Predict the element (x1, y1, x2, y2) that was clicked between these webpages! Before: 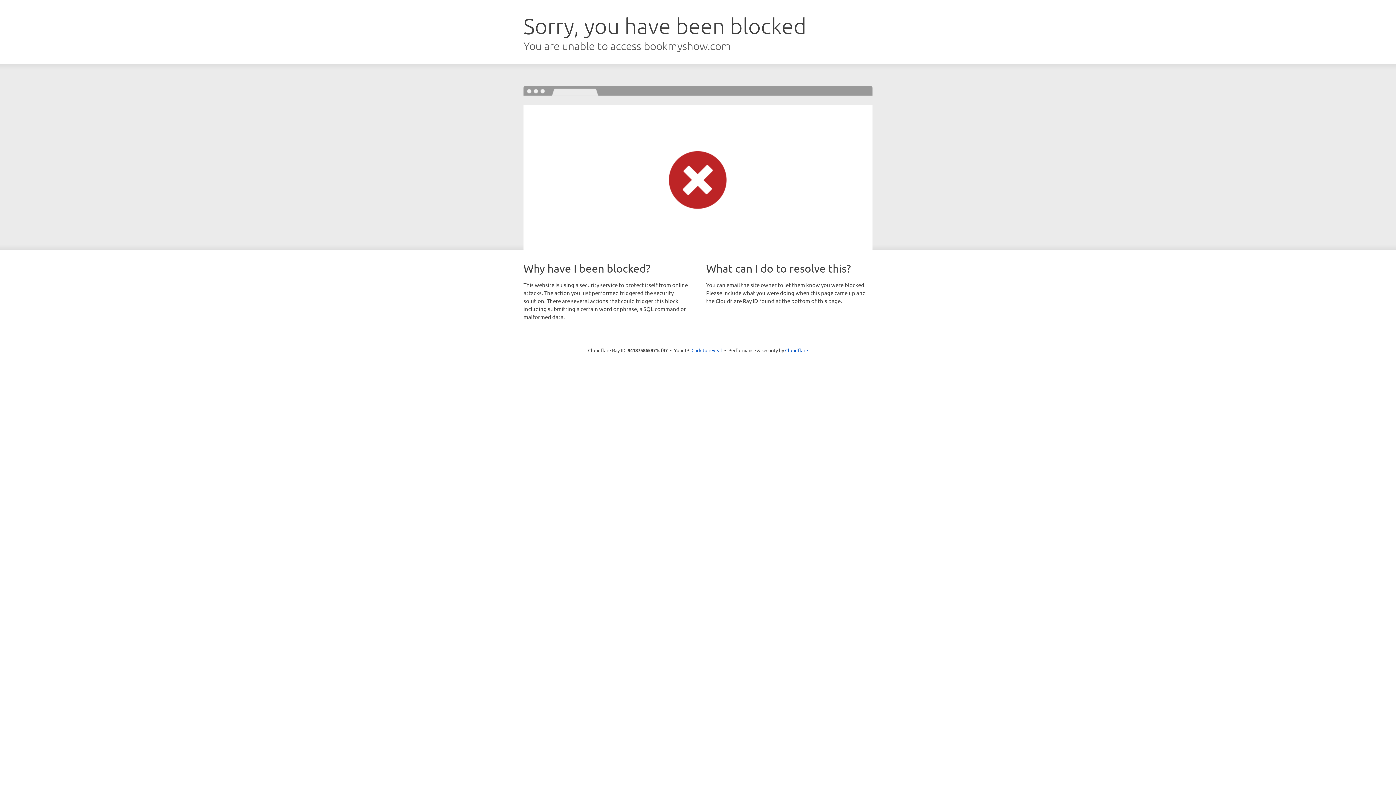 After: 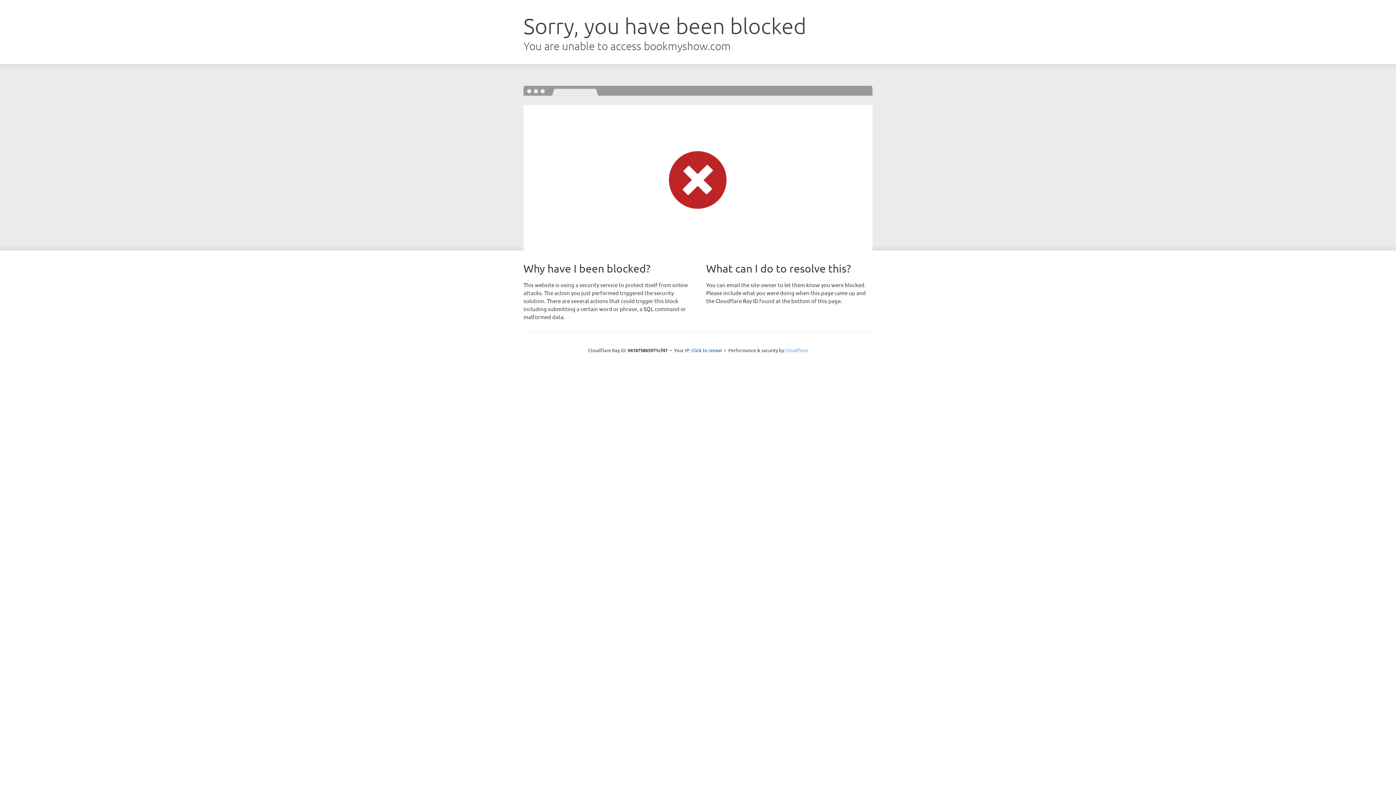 Action: label: Cloudflare bbox: (785, 347, 808, 353)